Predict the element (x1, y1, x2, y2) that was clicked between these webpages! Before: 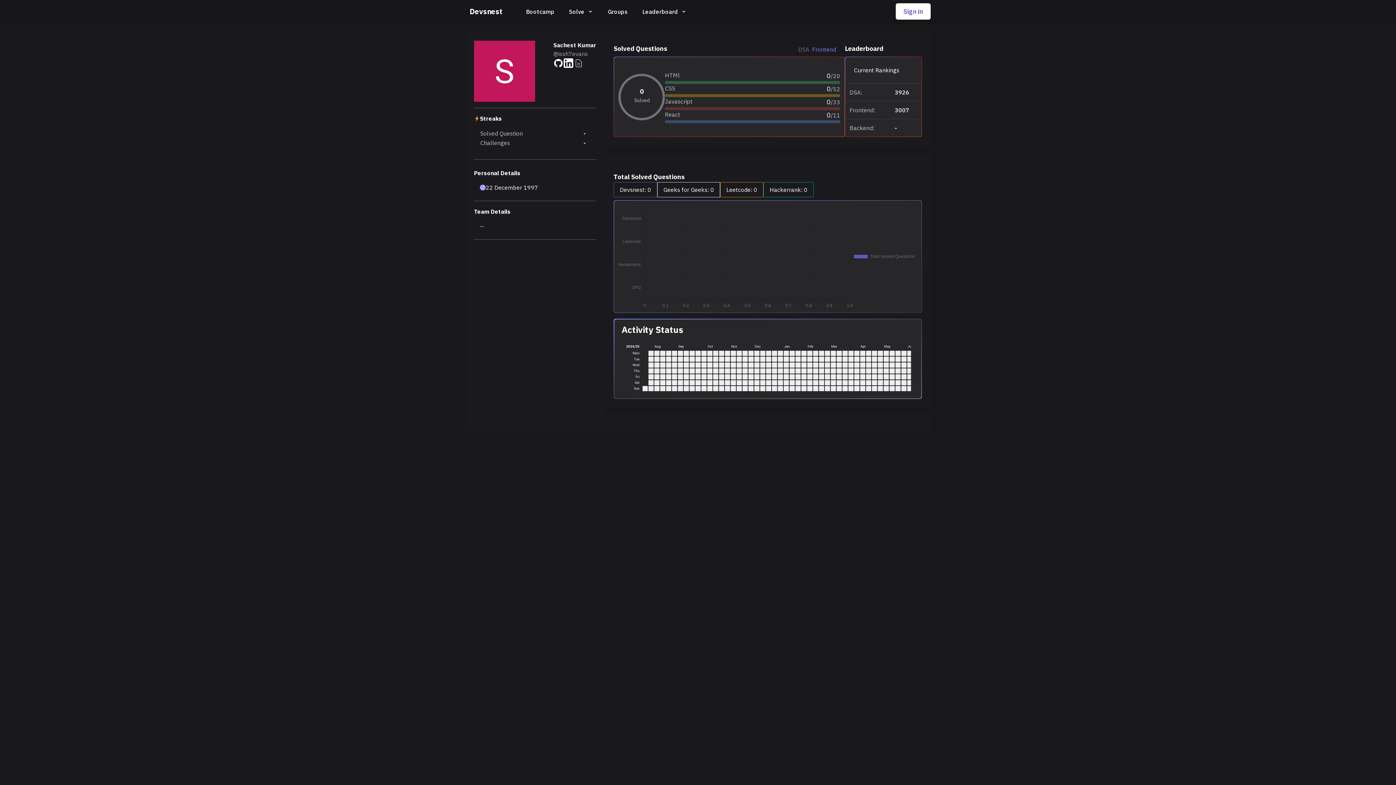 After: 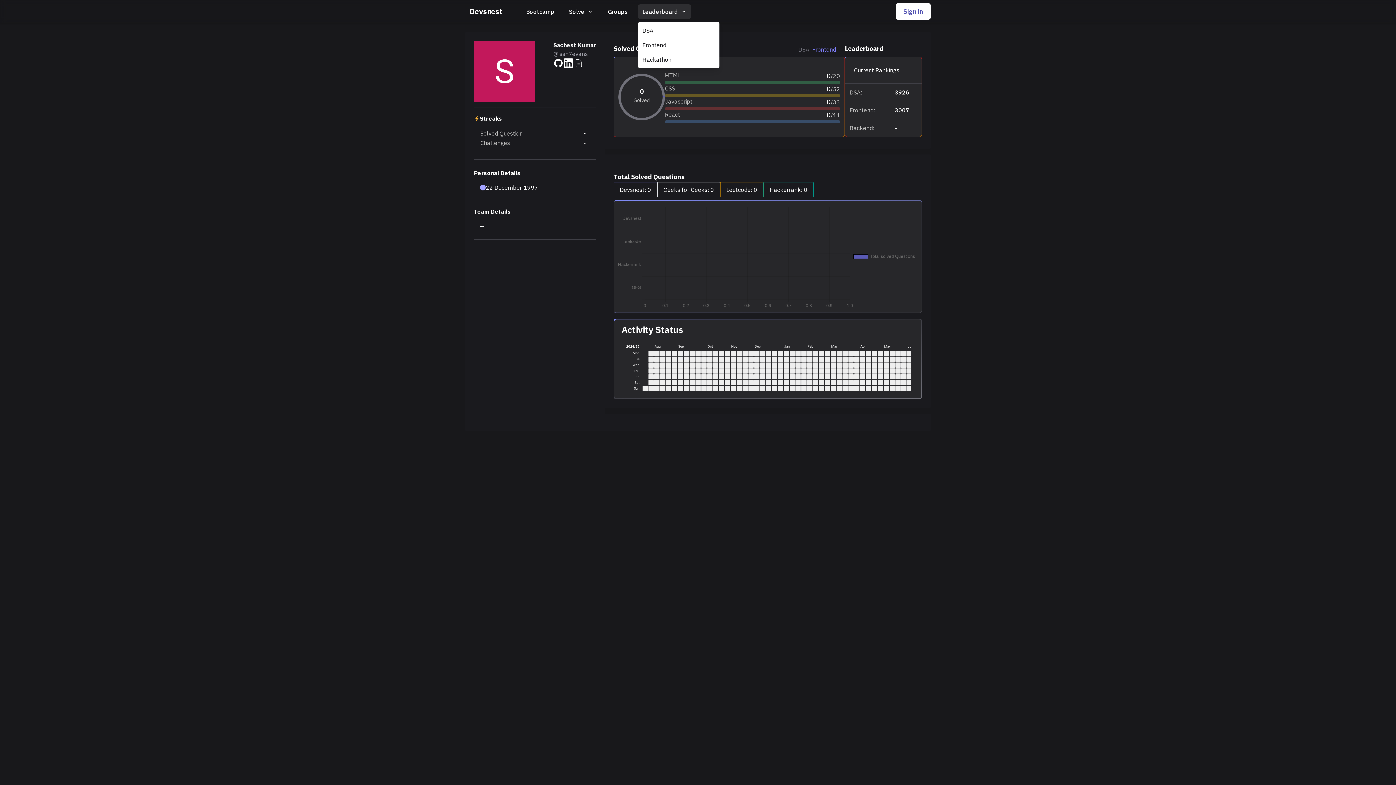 Action: label: Leaderboard bbox: (638, 4, 691, 18)